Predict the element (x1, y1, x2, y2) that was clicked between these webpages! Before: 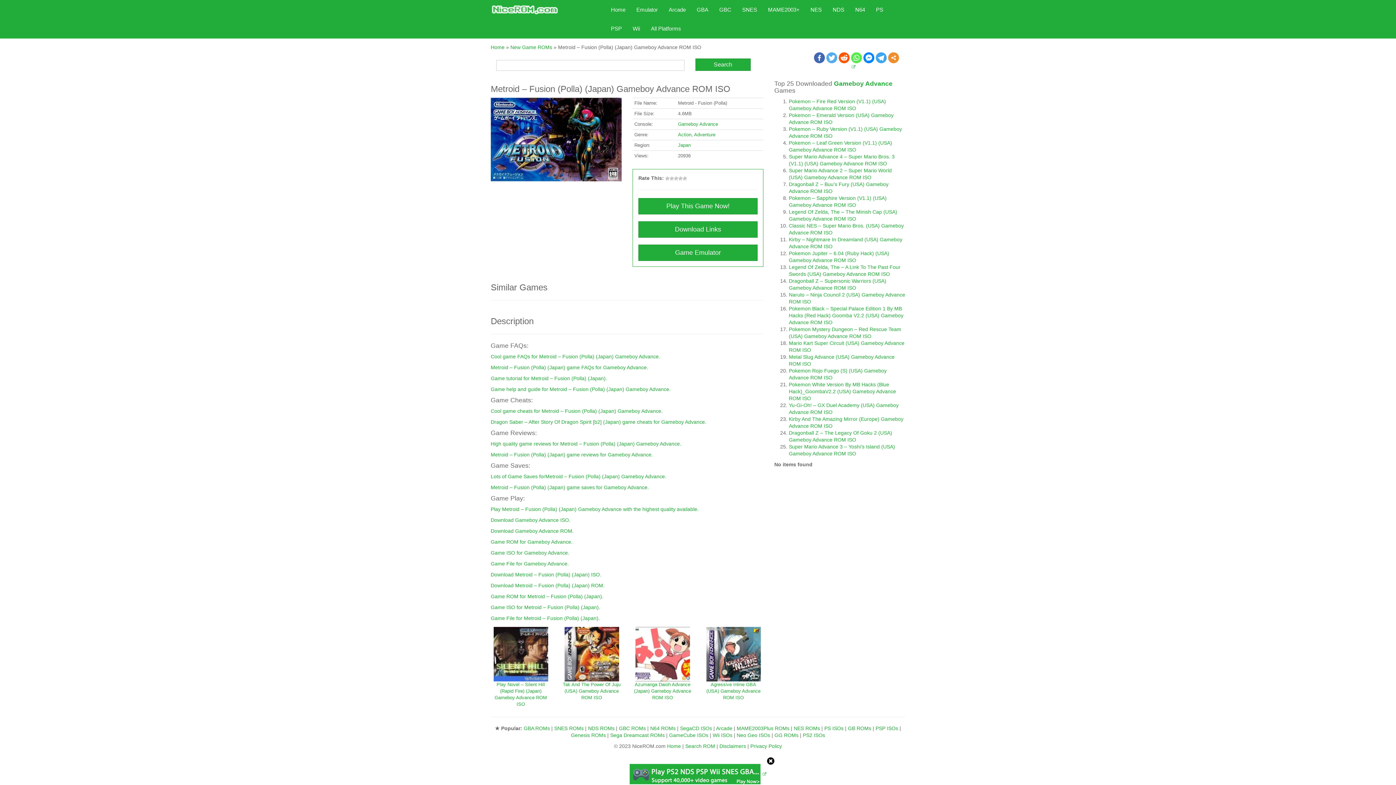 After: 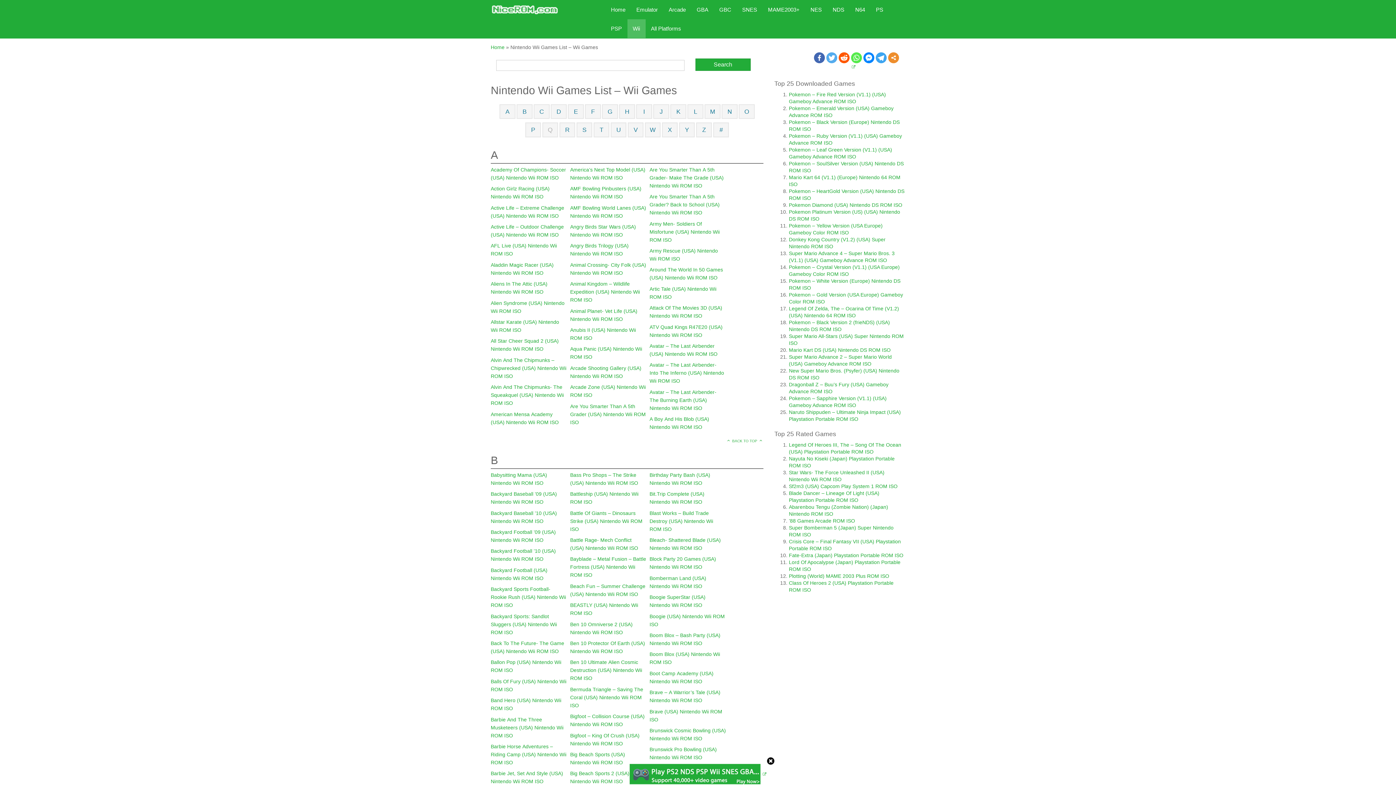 Action: label: Wii bbox: (627, 19, 645, 38)